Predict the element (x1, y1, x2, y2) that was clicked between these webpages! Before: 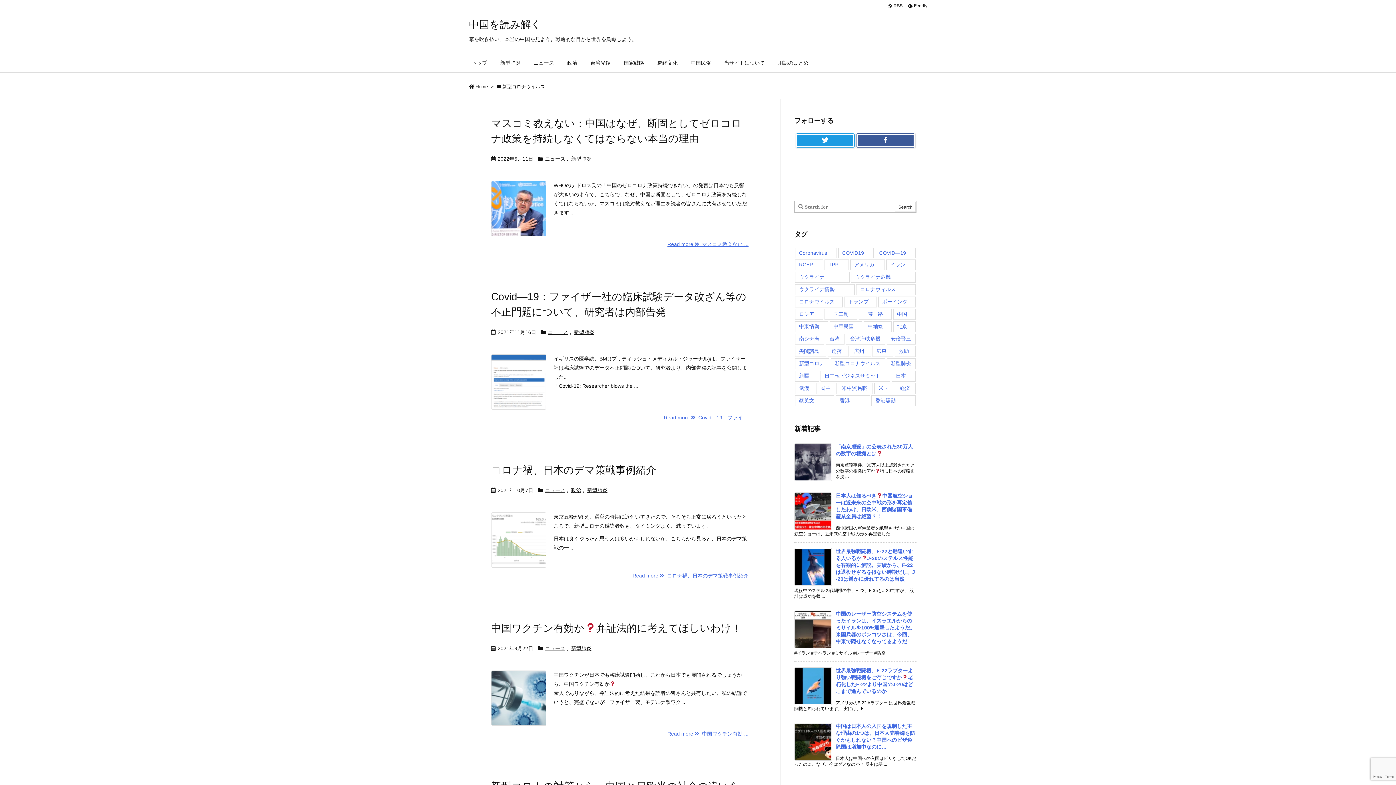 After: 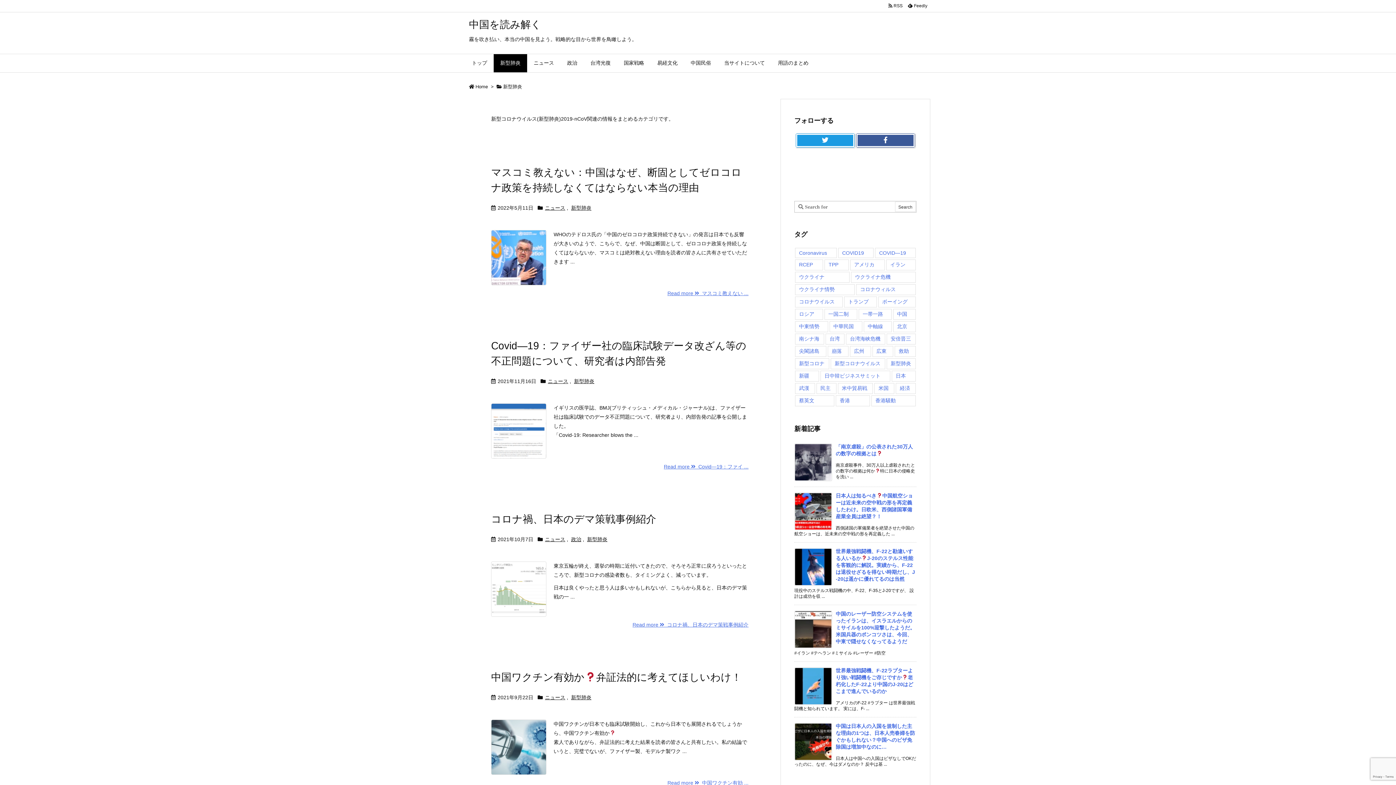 Action: label: 新型肺炎 bbox: (571, 645, 591, 652)